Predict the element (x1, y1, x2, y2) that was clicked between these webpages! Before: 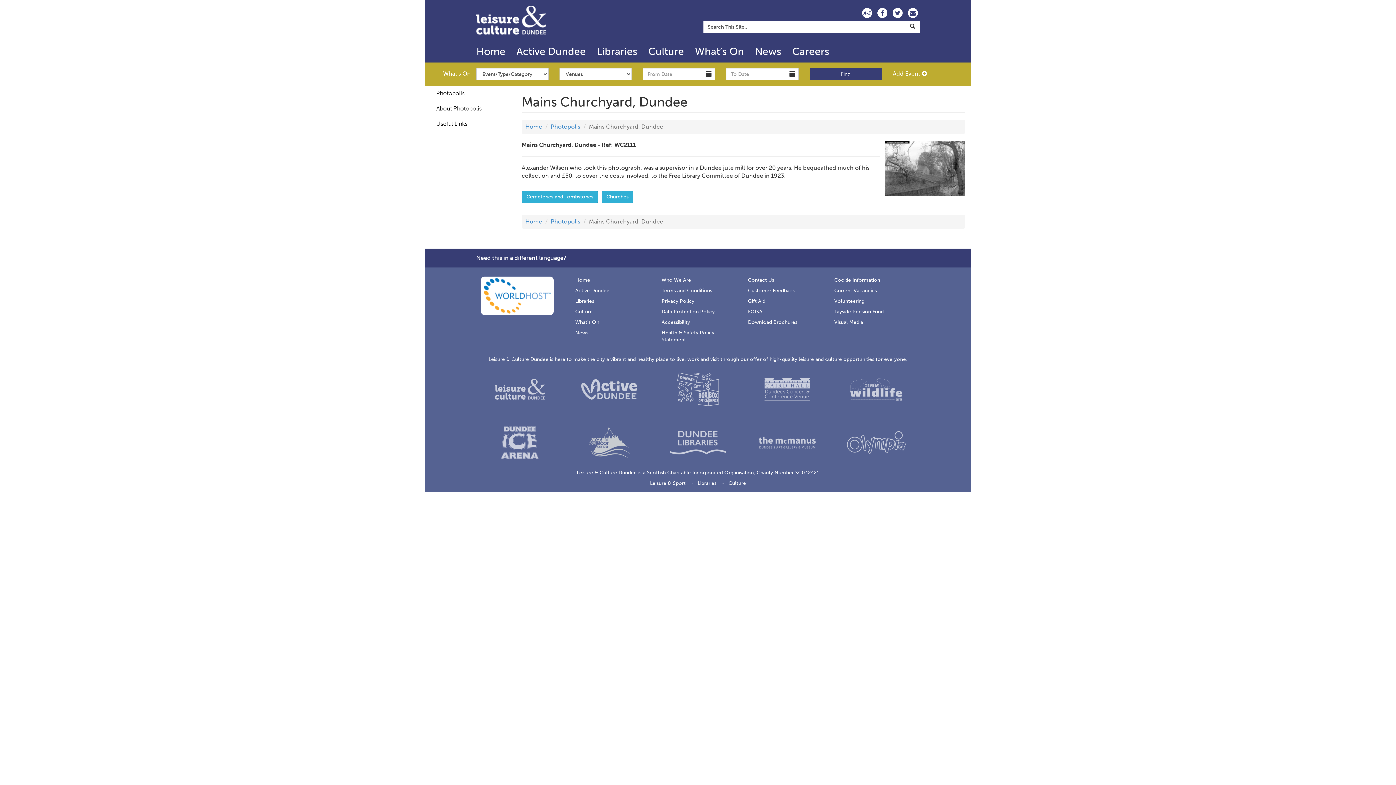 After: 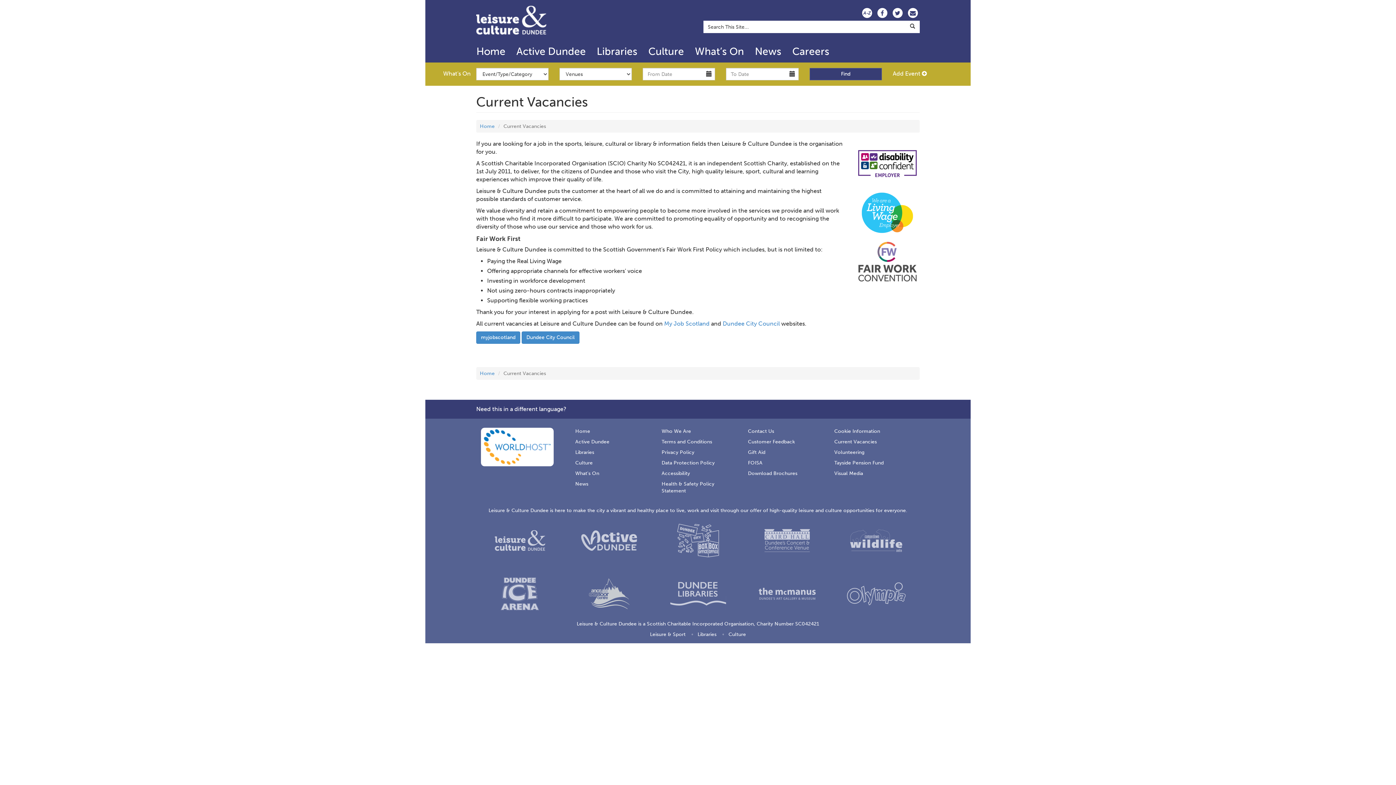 Action: bbox: (834, 285, 910, 296) label: Current Vacancies